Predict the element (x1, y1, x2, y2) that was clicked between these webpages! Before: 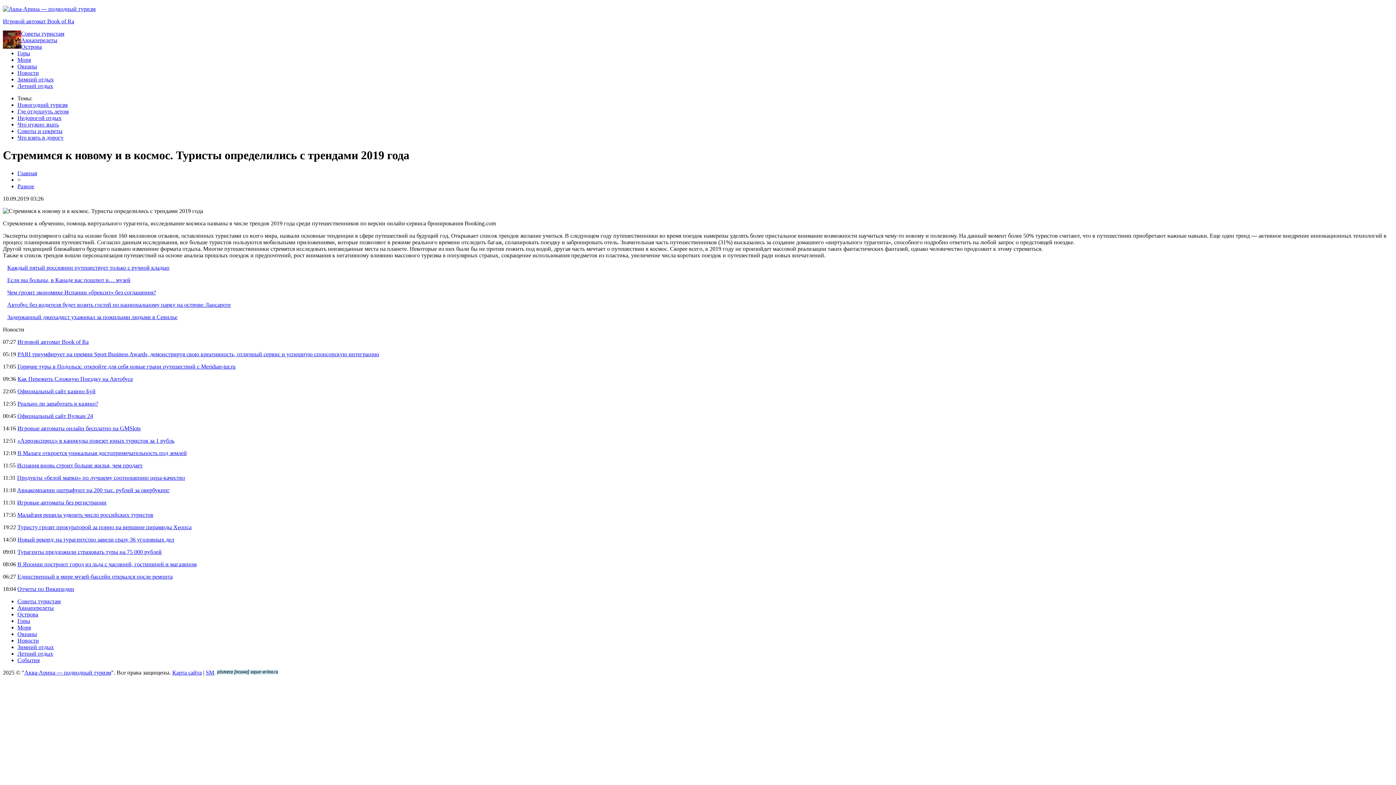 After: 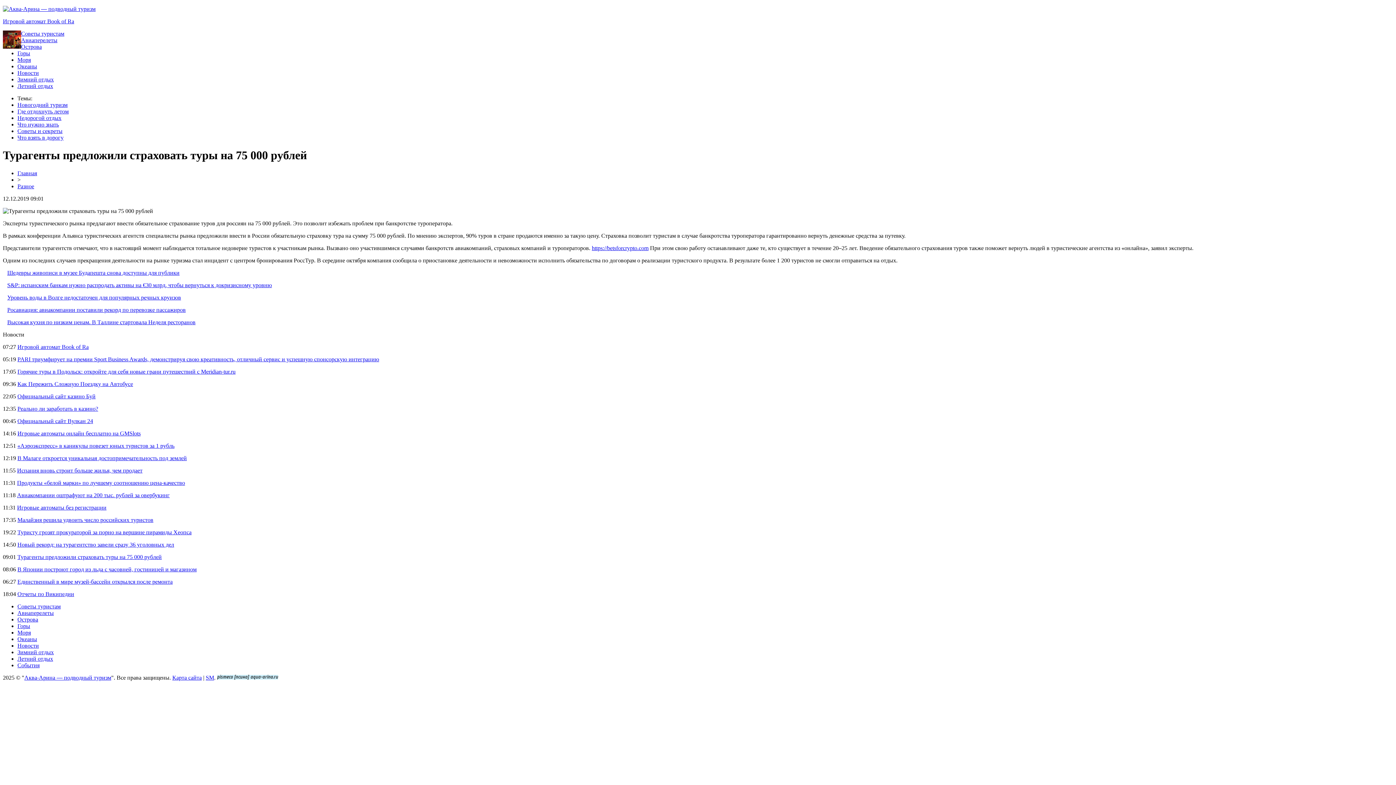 Action: bbox: (17, 549, 161, 555) label: Турагенты предложили страховать туры на 75 000 рублей